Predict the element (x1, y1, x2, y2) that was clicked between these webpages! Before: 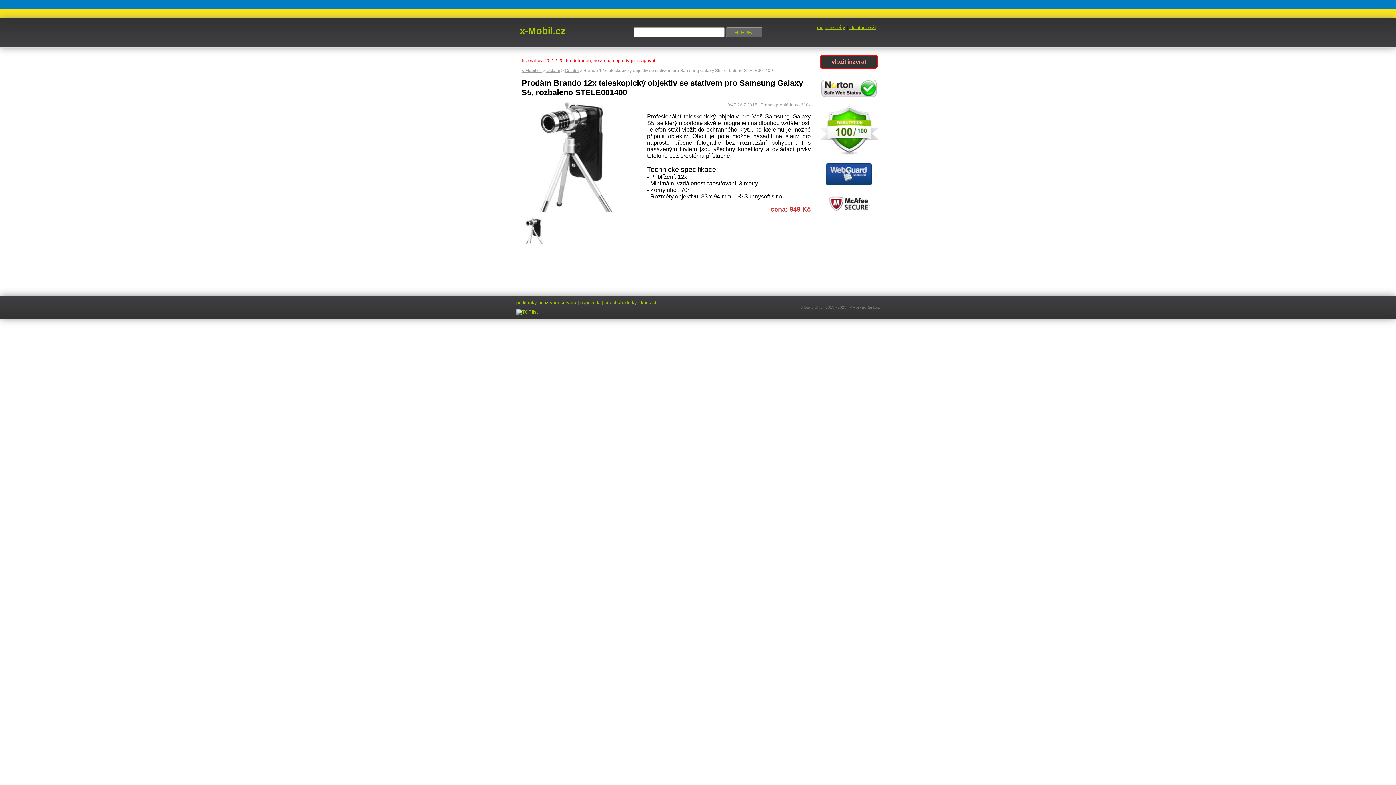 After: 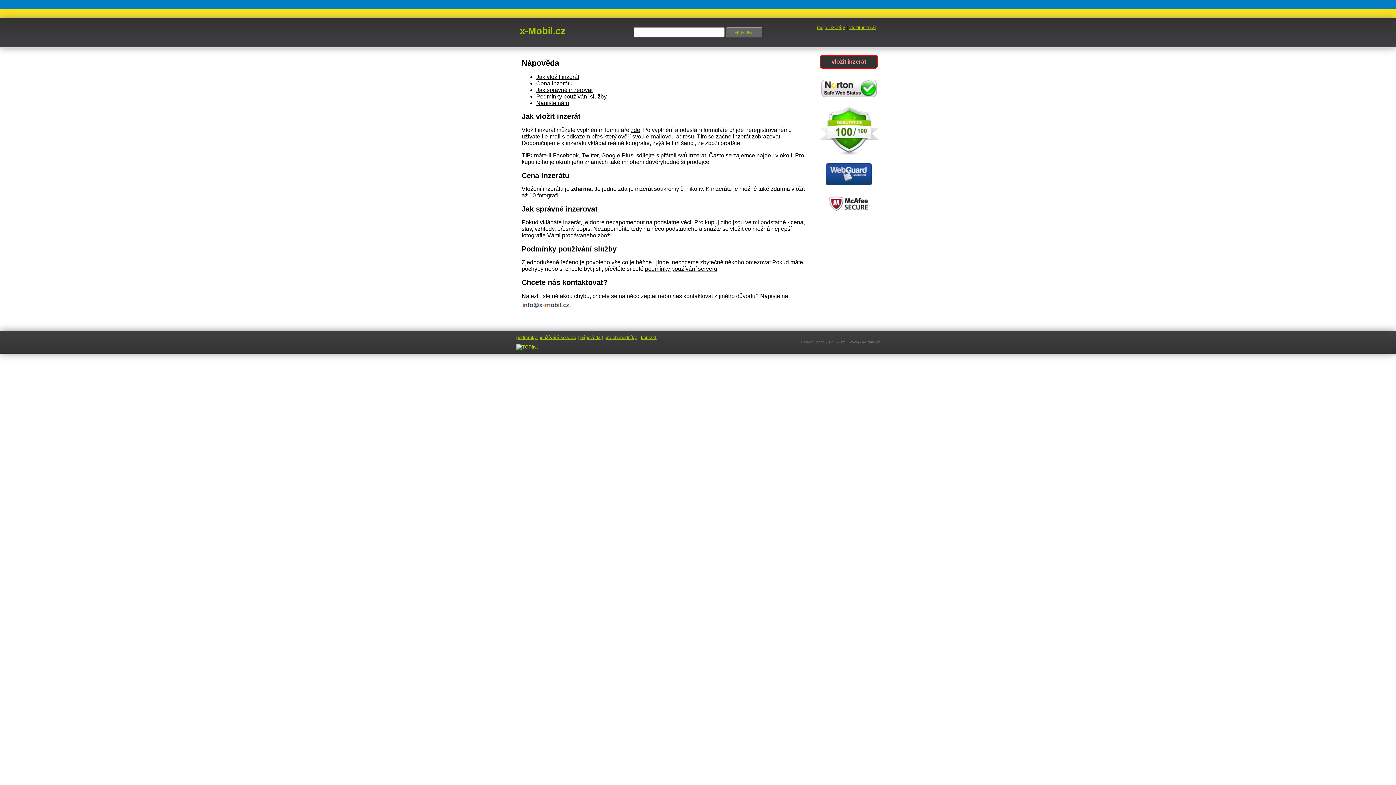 Action: label: kontakt bbox: (641, 300, 656, 305)